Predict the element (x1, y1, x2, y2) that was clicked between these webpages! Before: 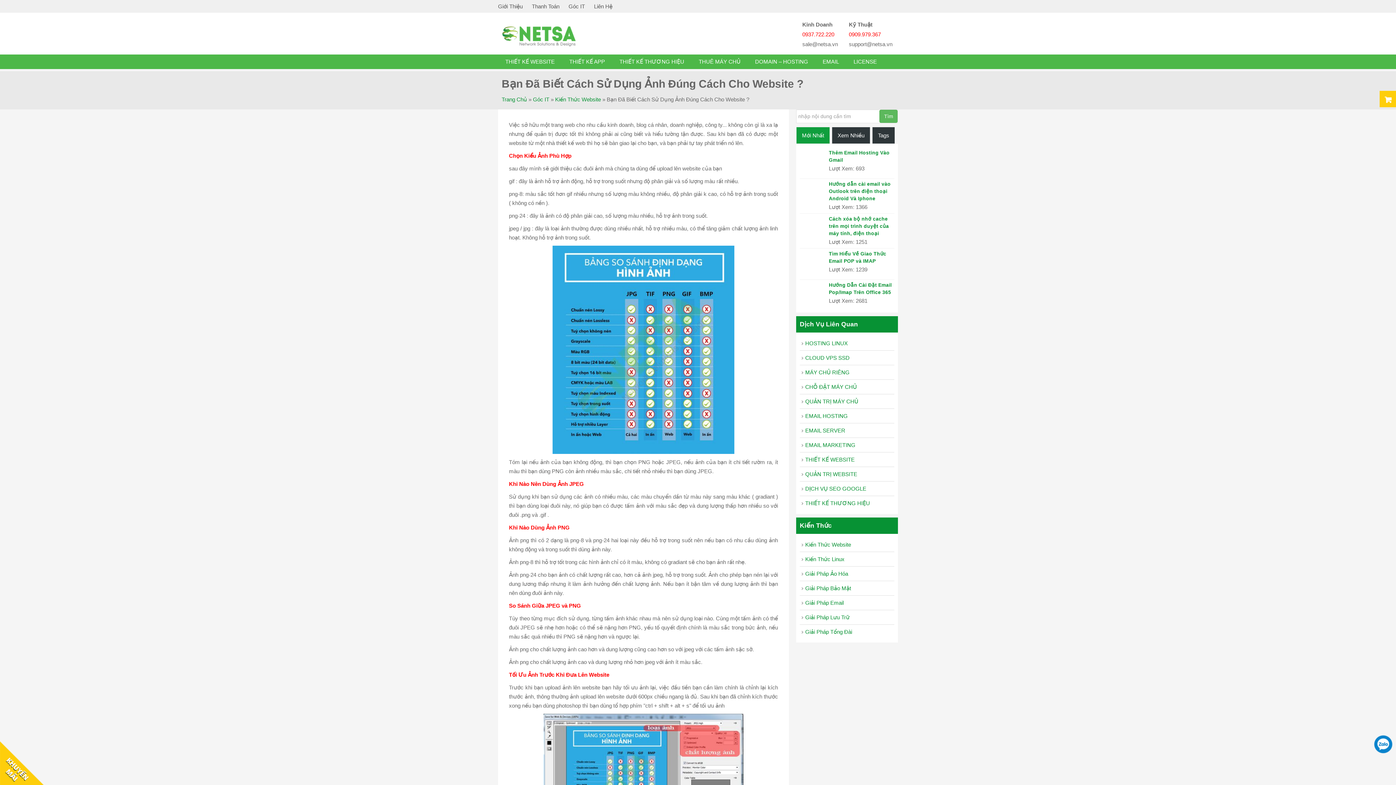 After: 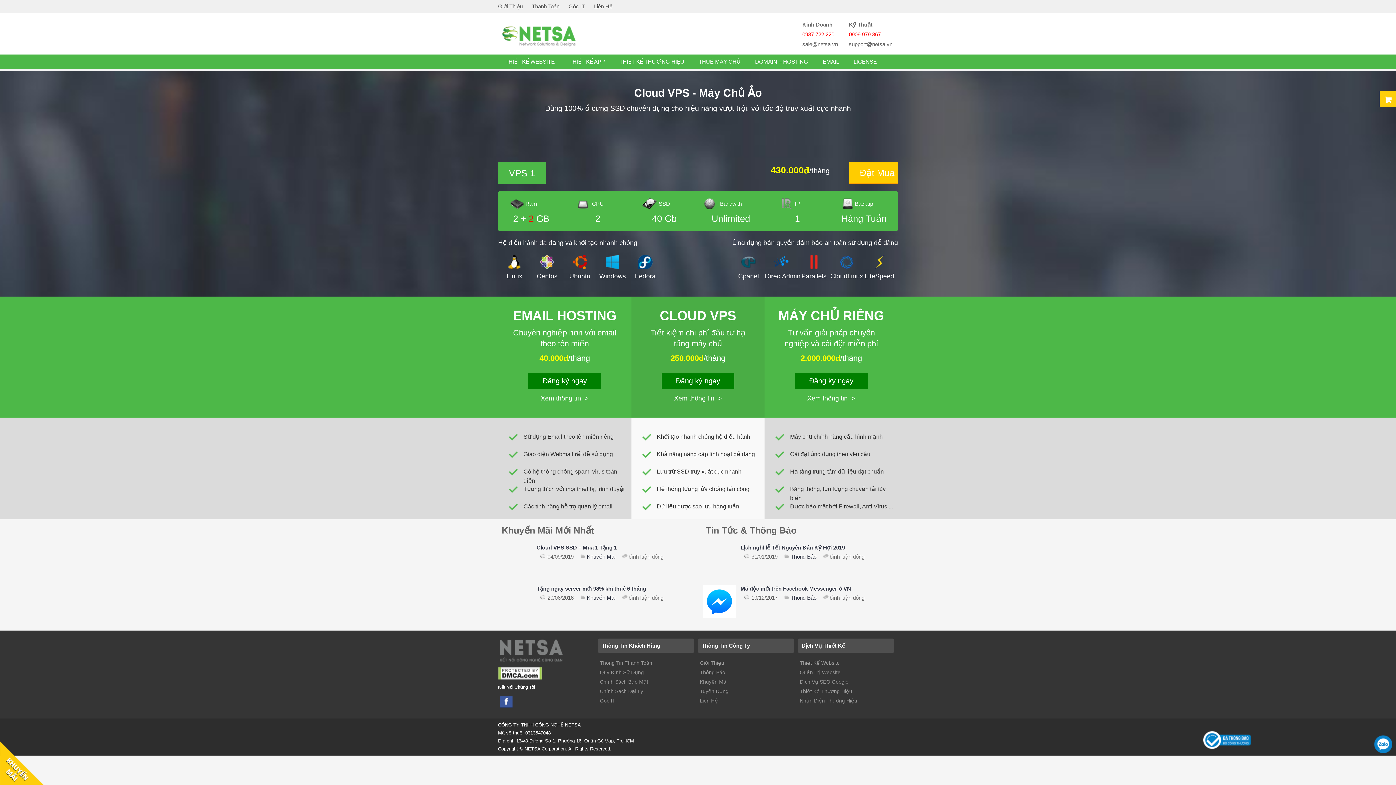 Action: bbox: (501, 24, 610, 47) label: vps ssd gia re